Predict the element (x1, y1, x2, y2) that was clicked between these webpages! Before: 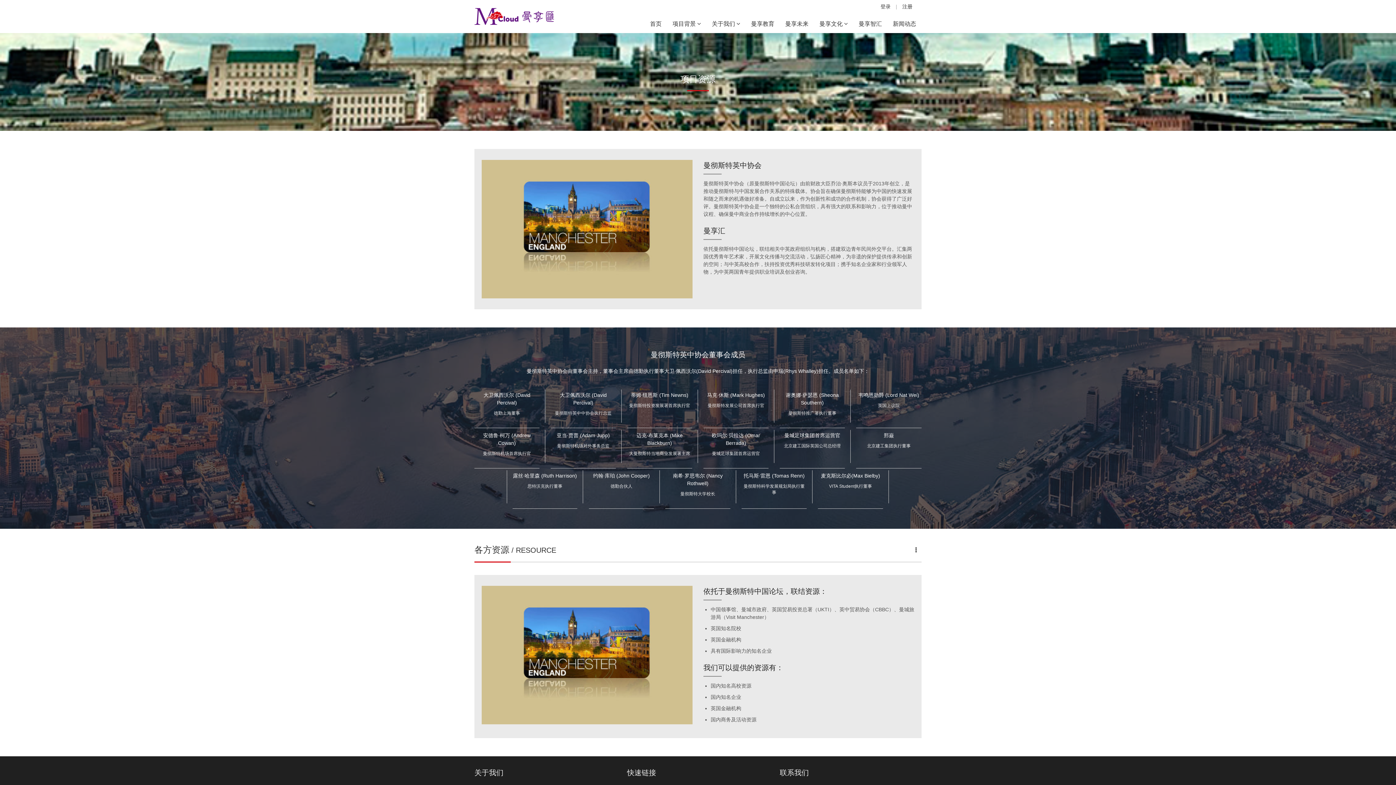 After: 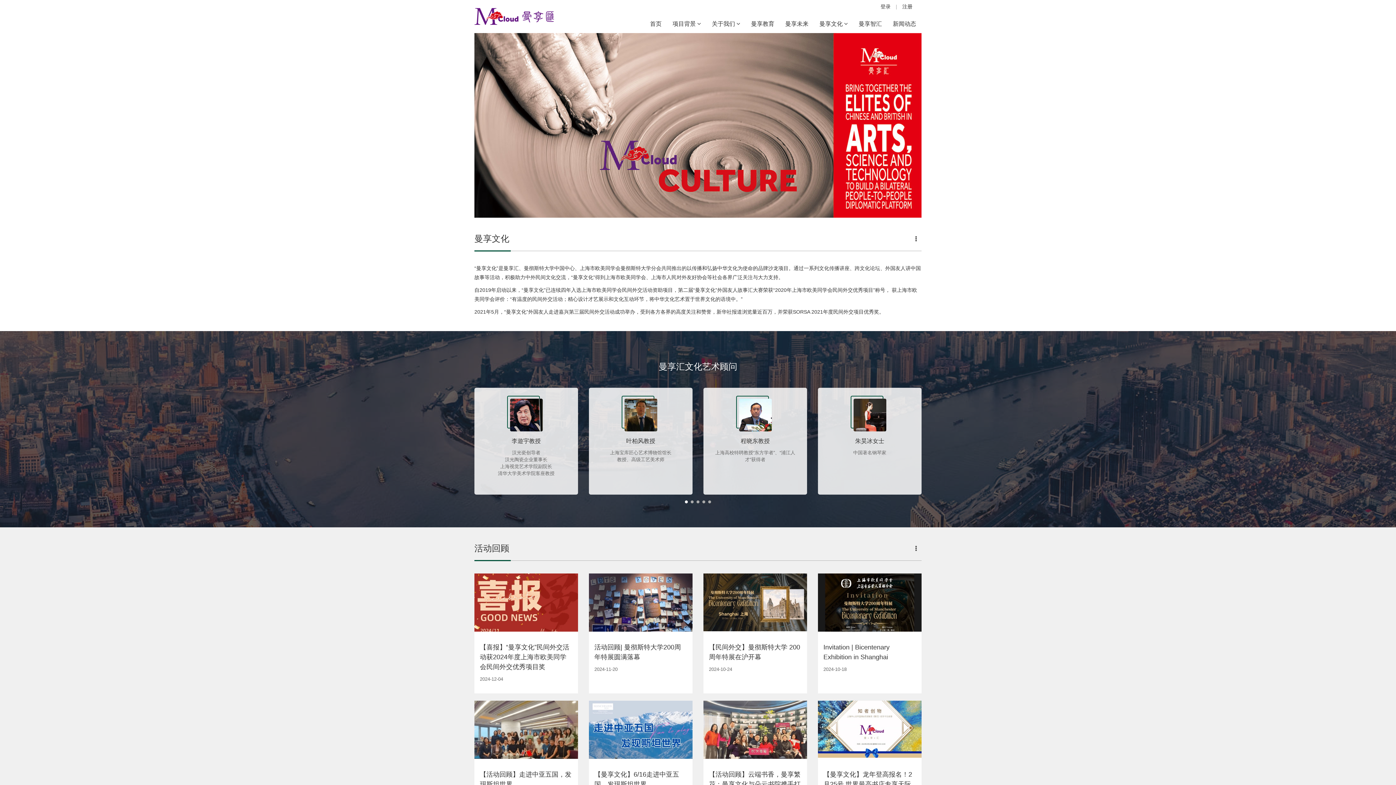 Action: label: 曼享文化  bbox: (814, 14, 853, 33)